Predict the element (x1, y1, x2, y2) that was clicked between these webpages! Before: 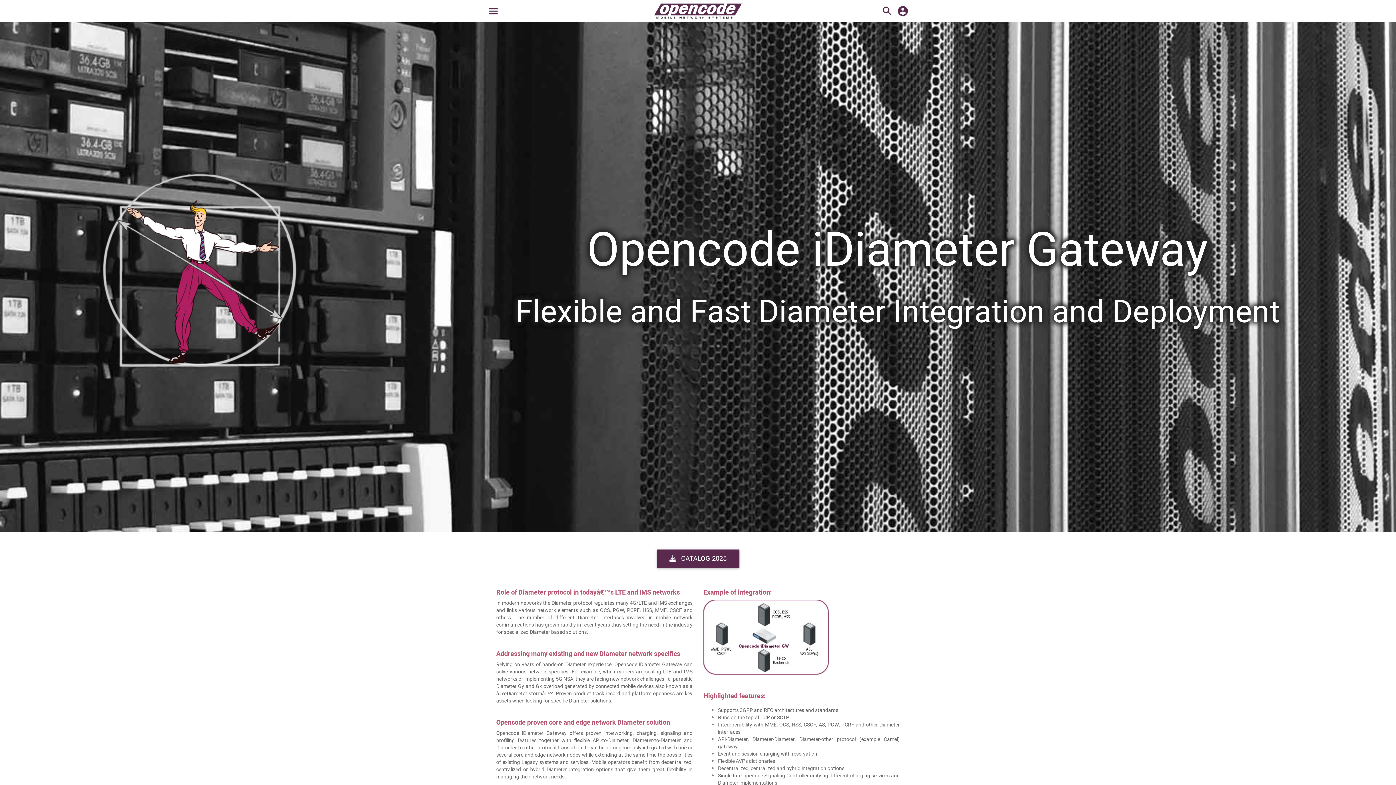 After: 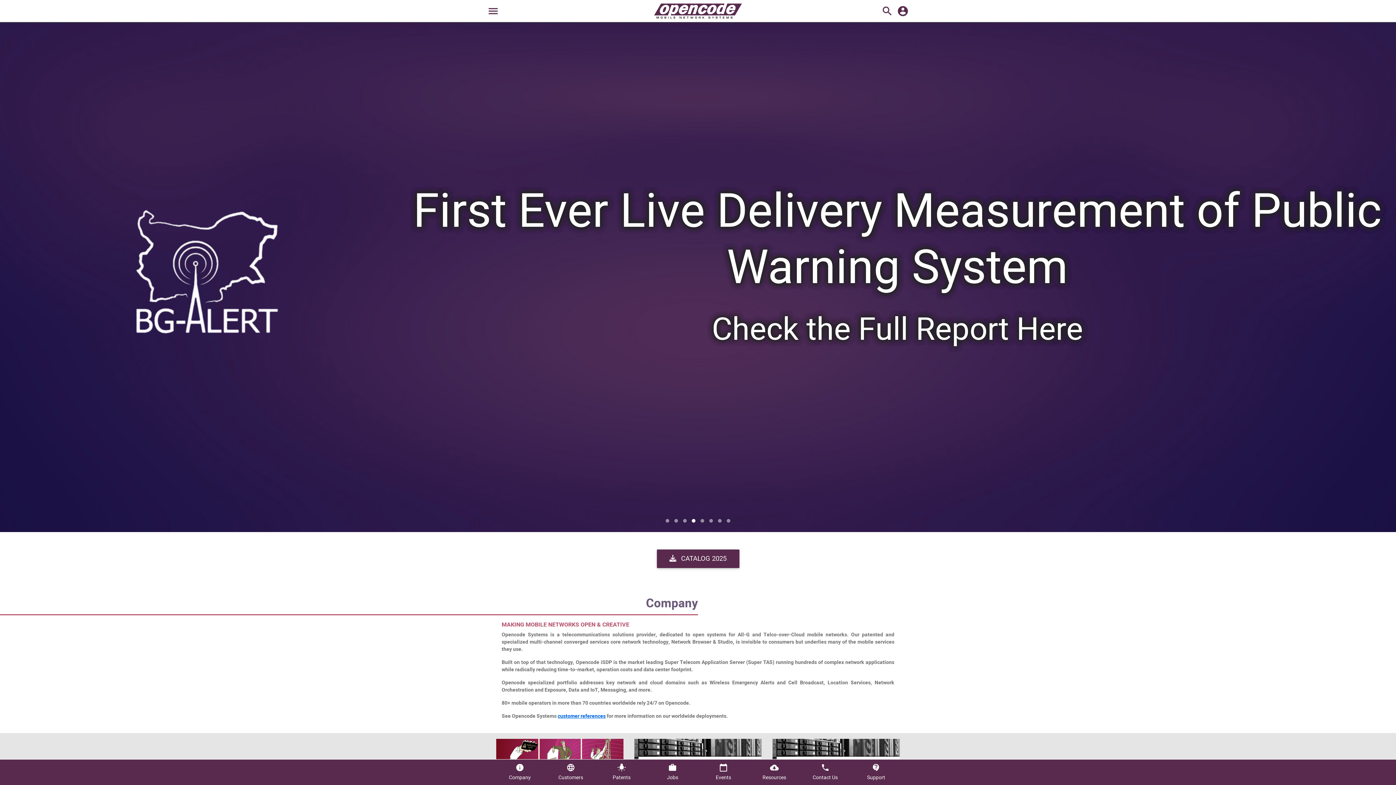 Action: bbox: (643, 3, 752, 18)